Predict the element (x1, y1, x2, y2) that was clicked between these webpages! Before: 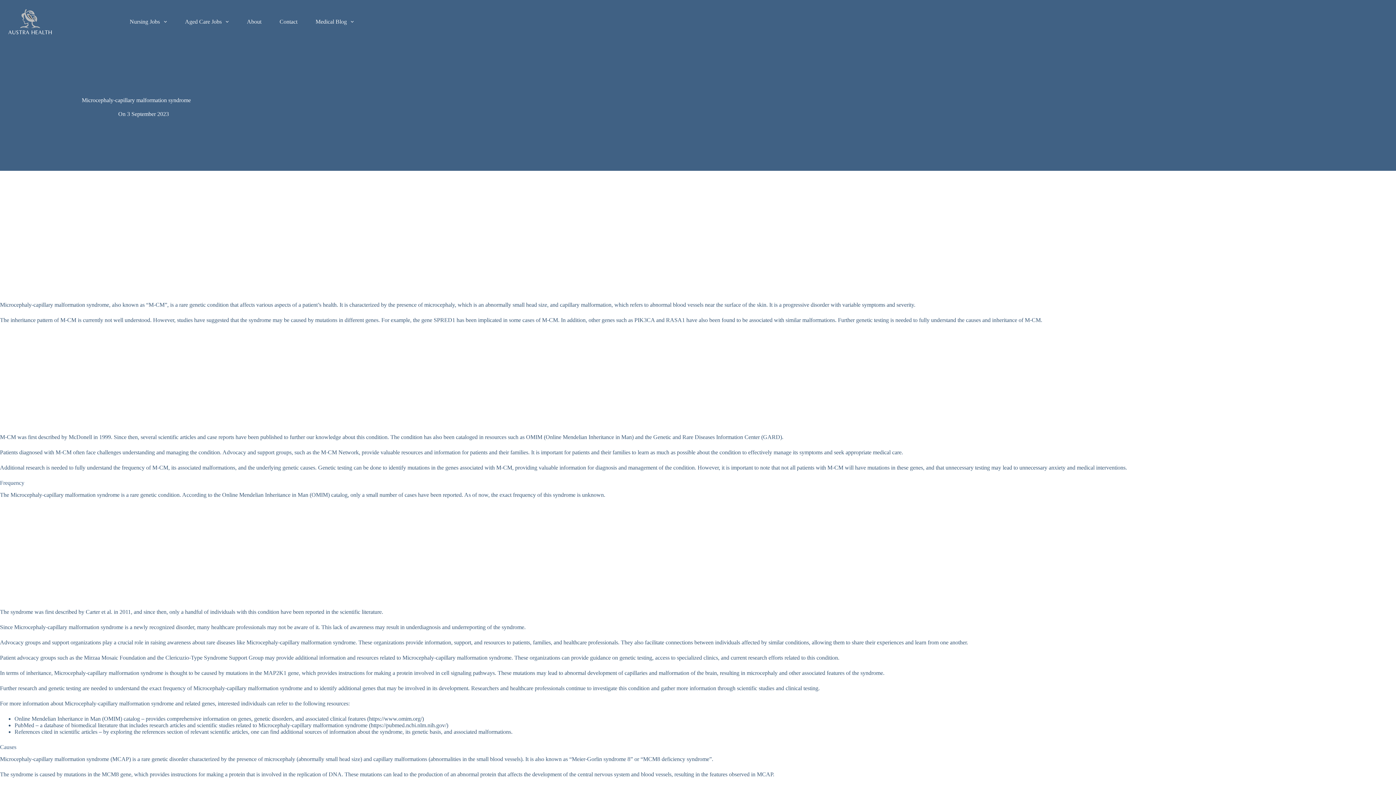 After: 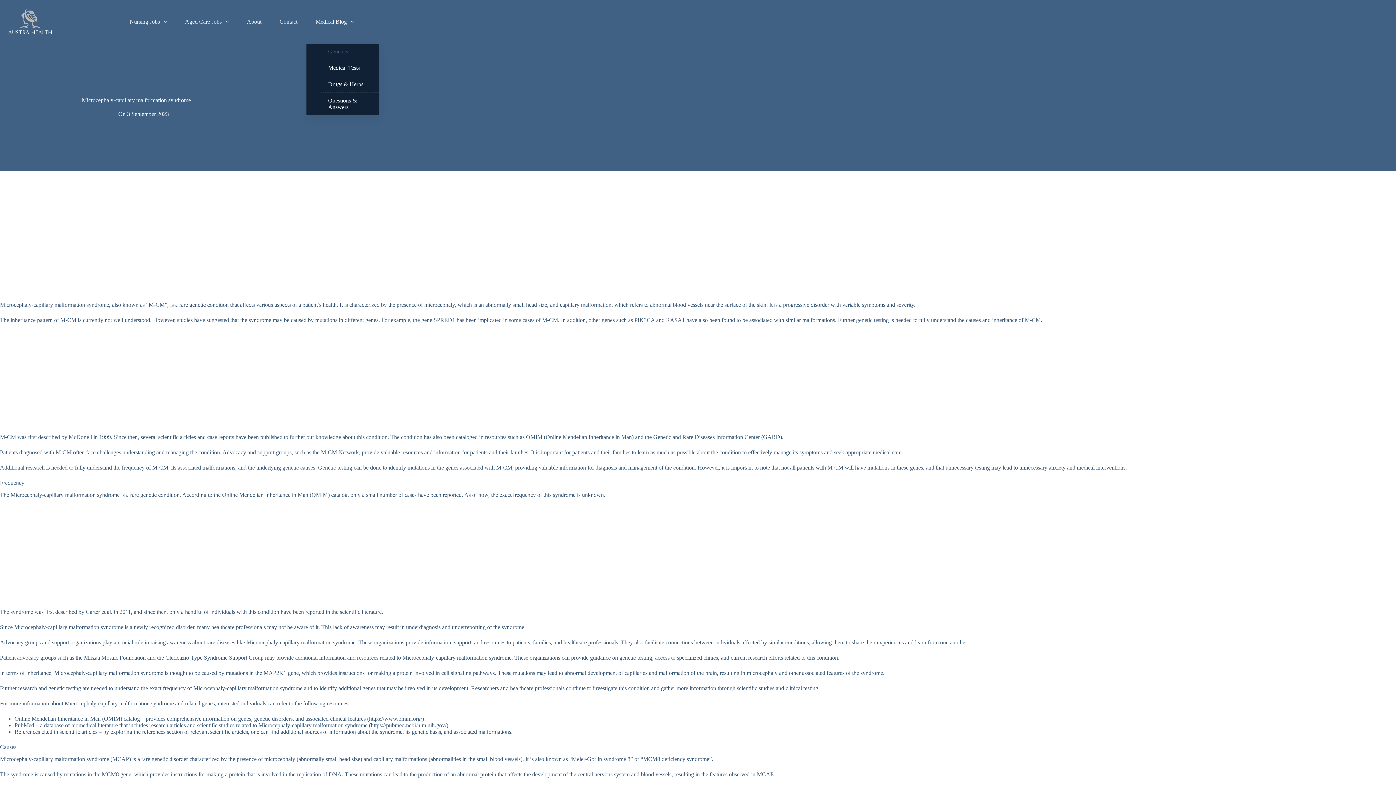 Action: label: Medical Blog bbox: (306, 0, 363, 43)